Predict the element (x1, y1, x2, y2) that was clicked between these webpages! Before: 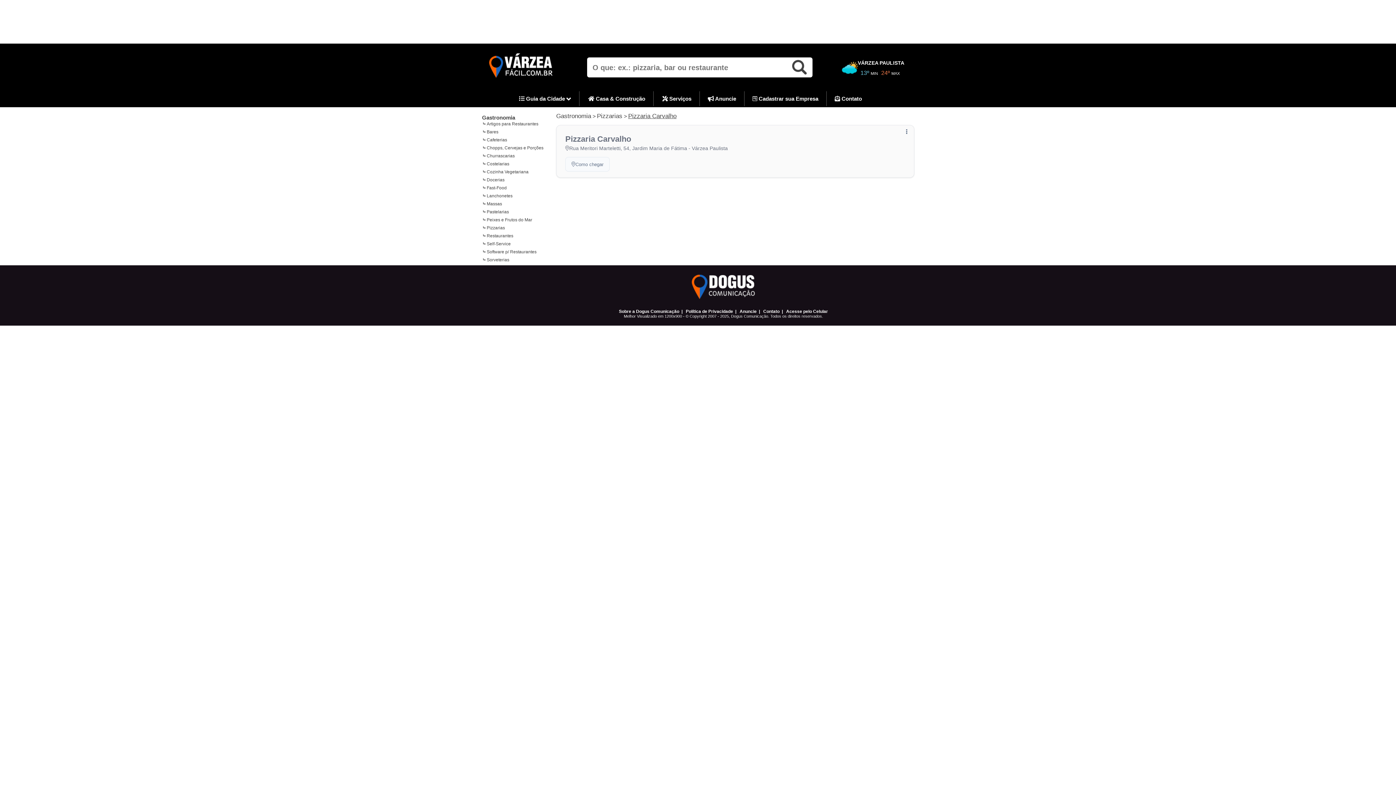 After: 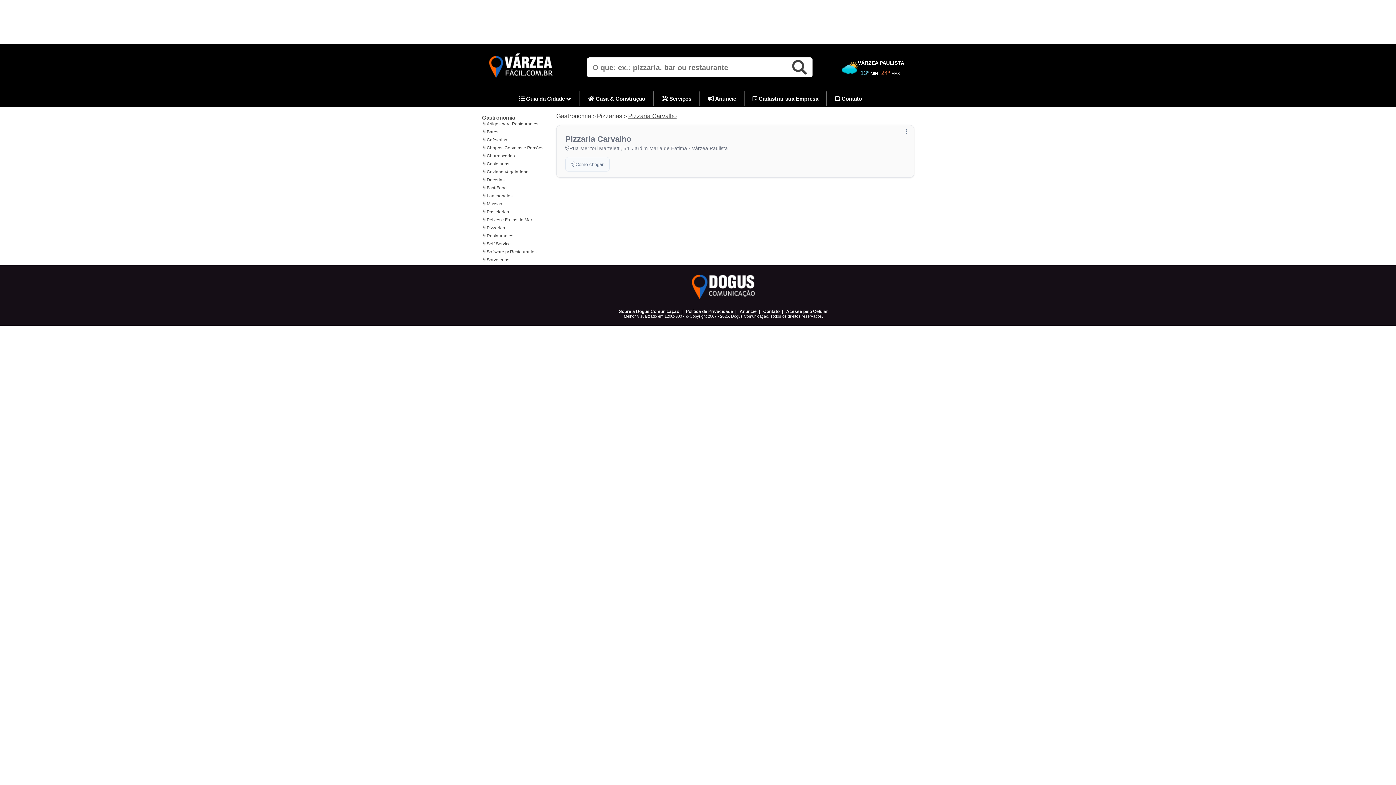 Action: bbox: (565, 134, 631, 143) label: Pizzaria Carvalho